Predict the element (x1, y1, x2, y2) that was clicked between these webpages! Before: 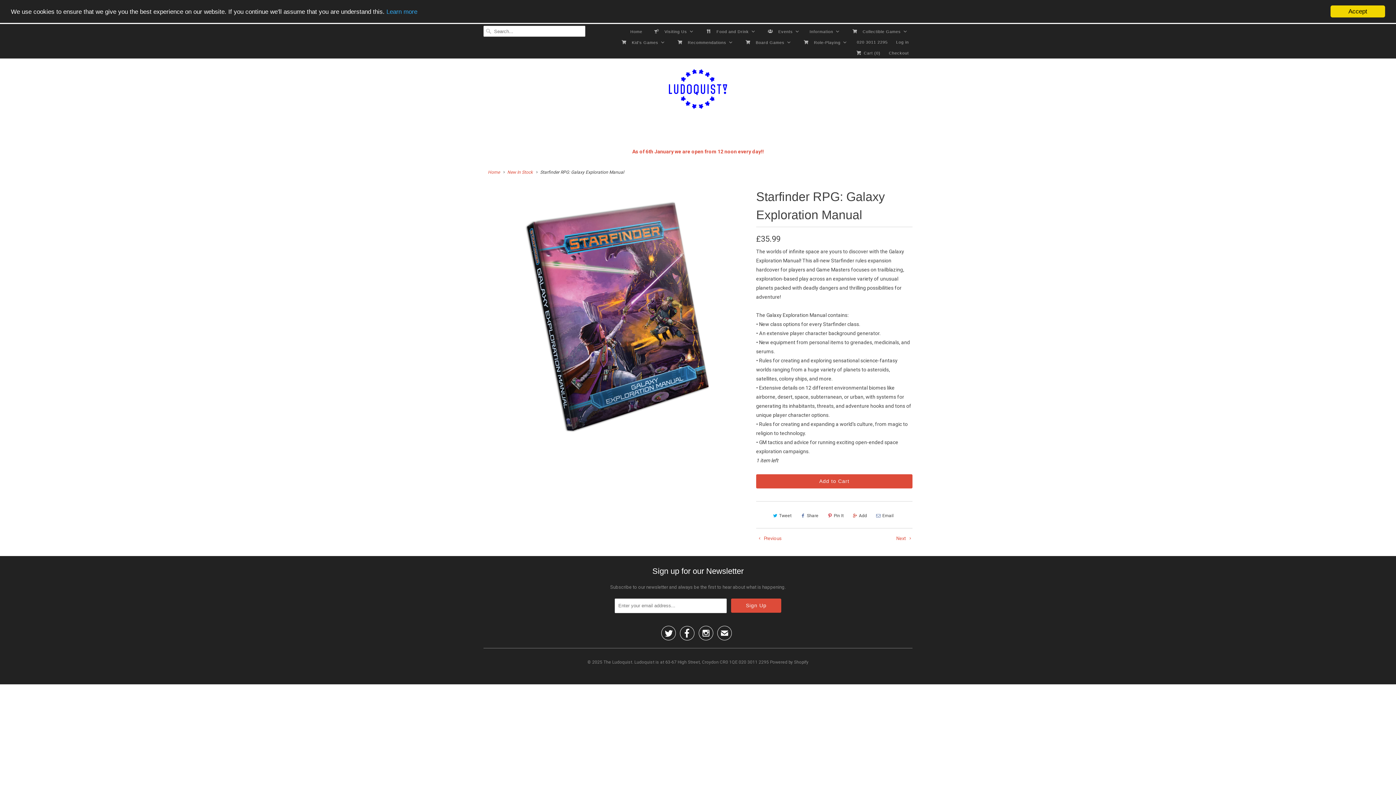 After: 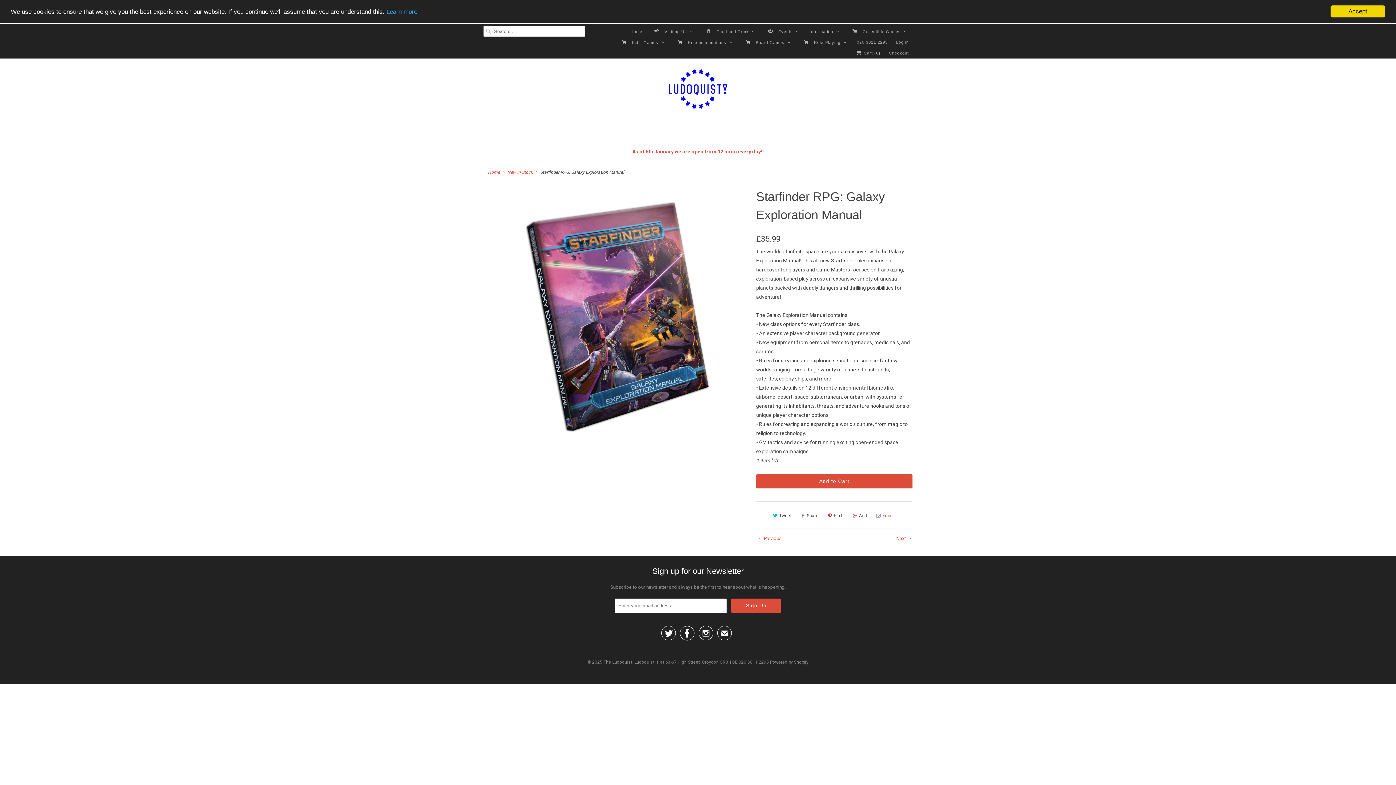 Action: bbox: (873, 510, 895, 521) label: Email